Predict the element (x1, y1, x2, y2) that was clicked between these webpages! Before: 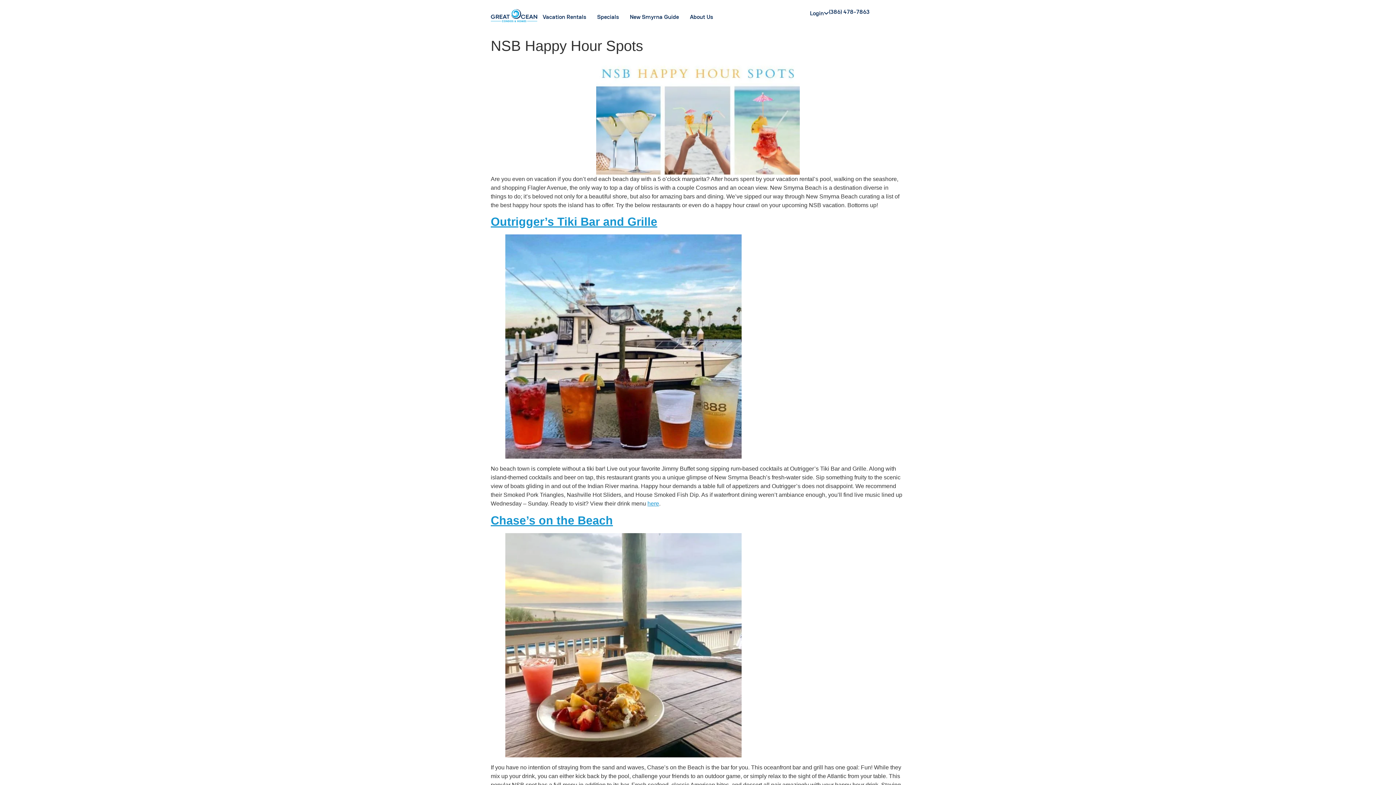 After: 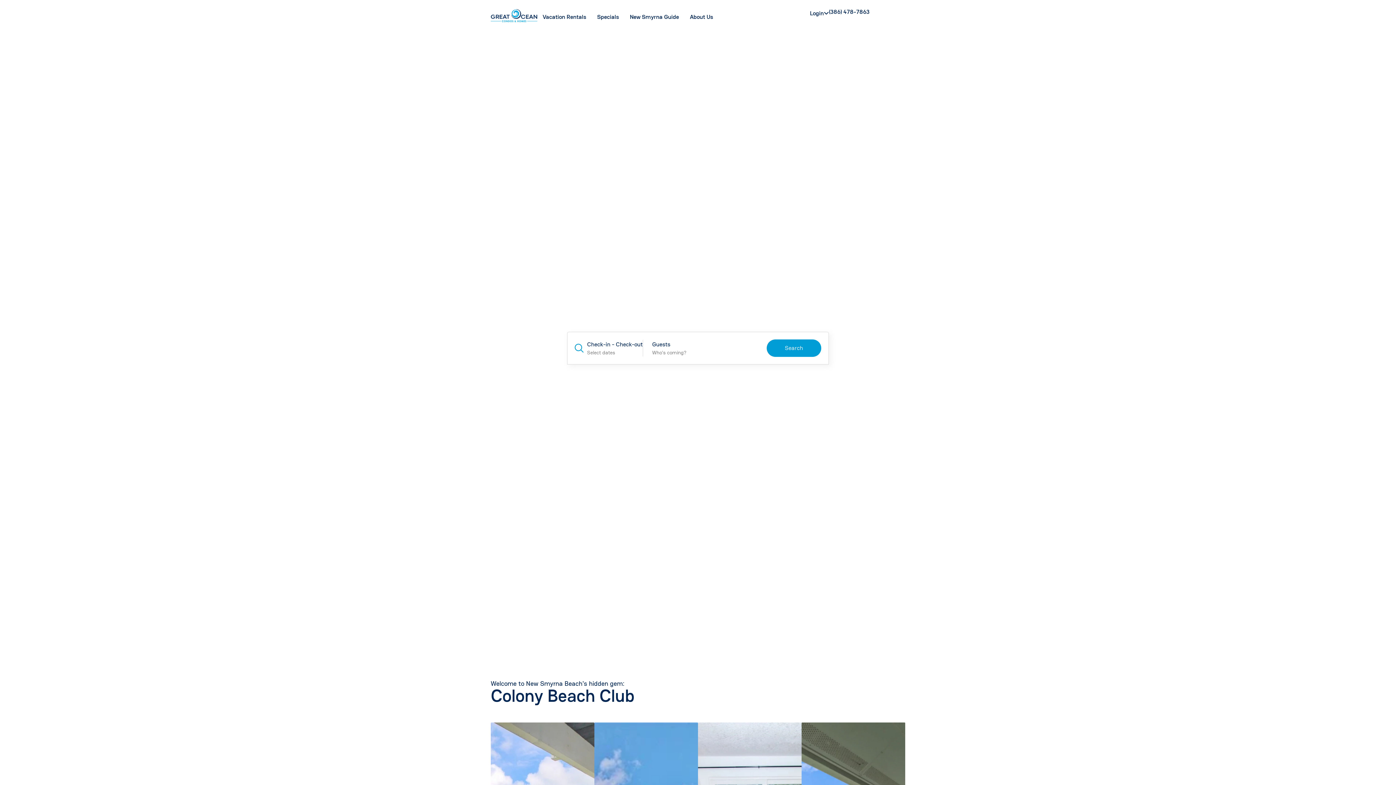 Action: bbox: (490, 9, 537, 22)